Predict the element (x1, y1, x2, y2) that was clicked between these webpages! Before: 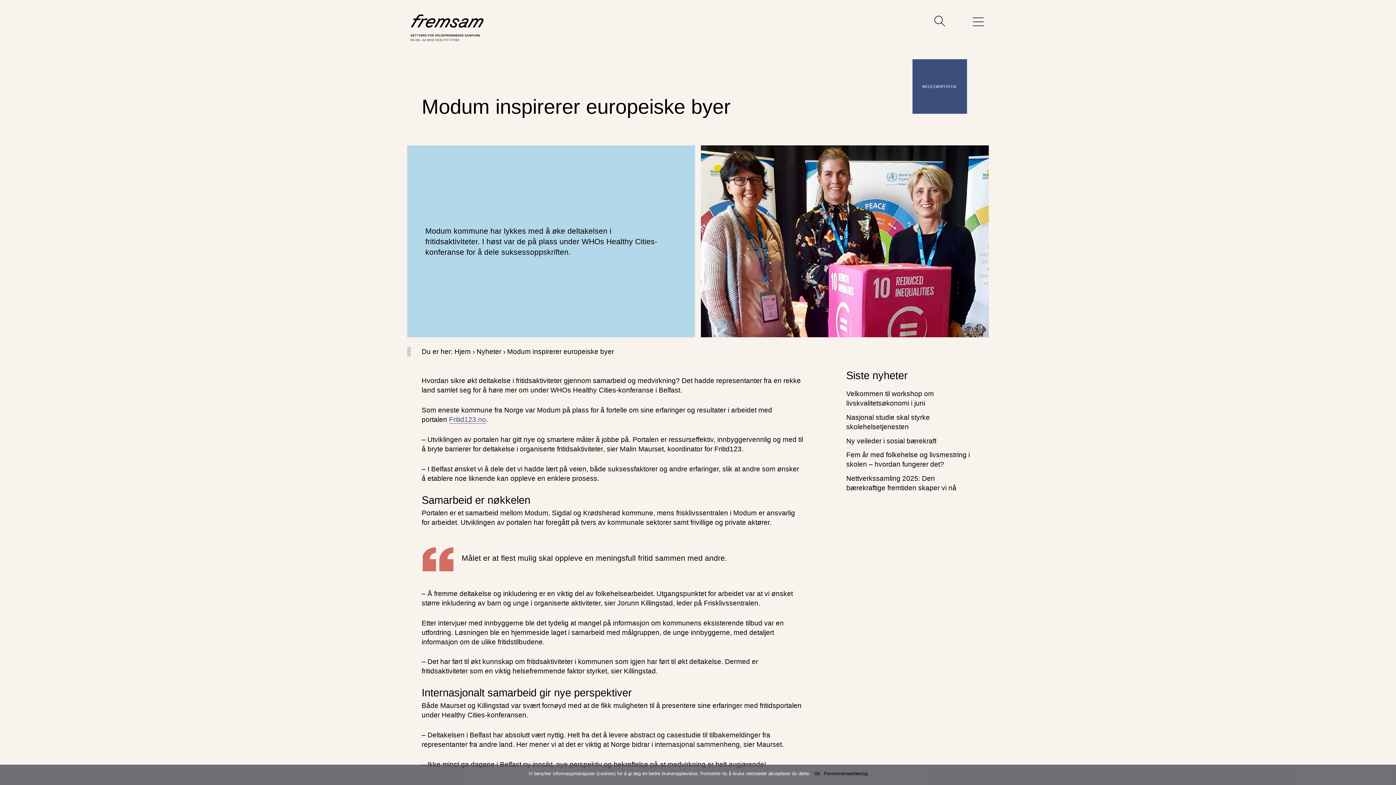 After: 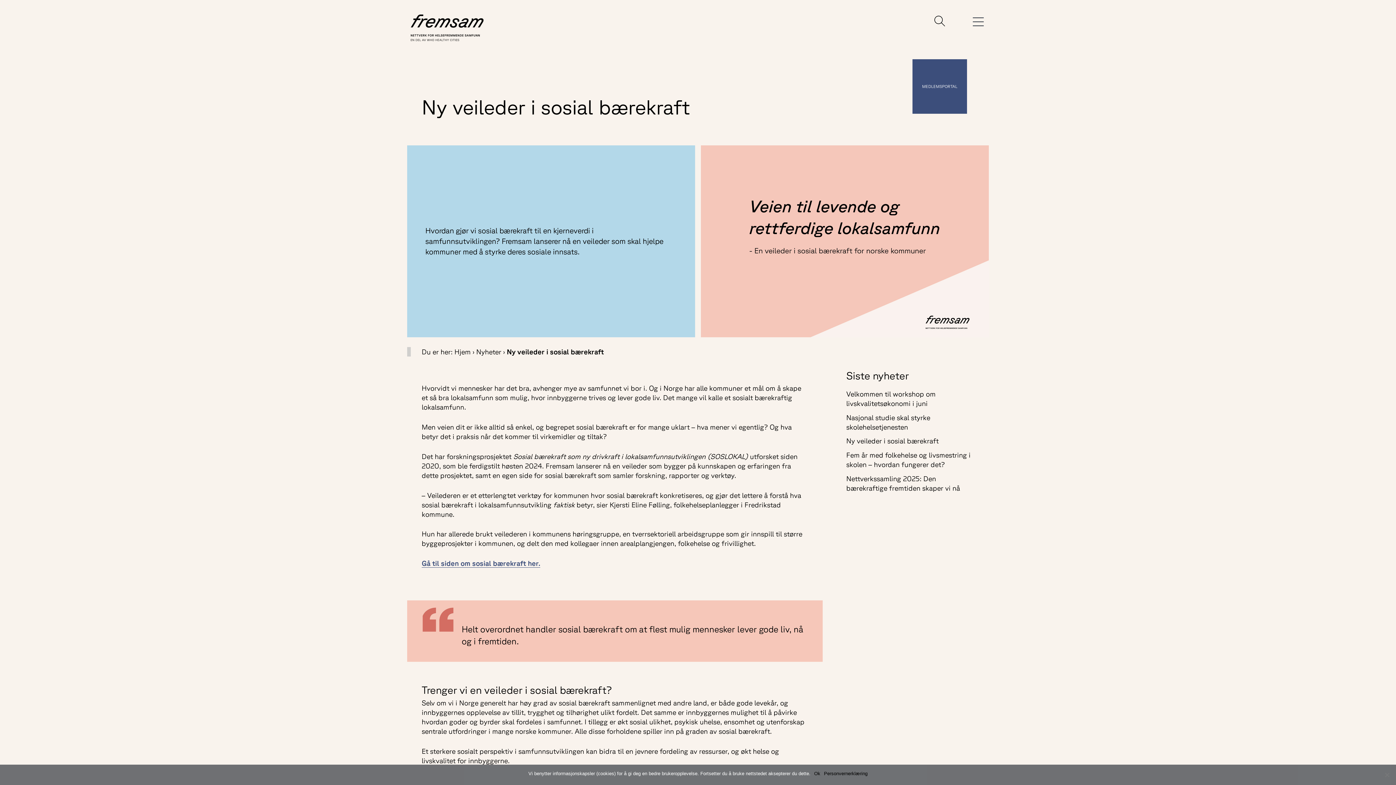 Action: label: Ny veileder i sosial bærekraft bbox: (846, 437, 936, 444)